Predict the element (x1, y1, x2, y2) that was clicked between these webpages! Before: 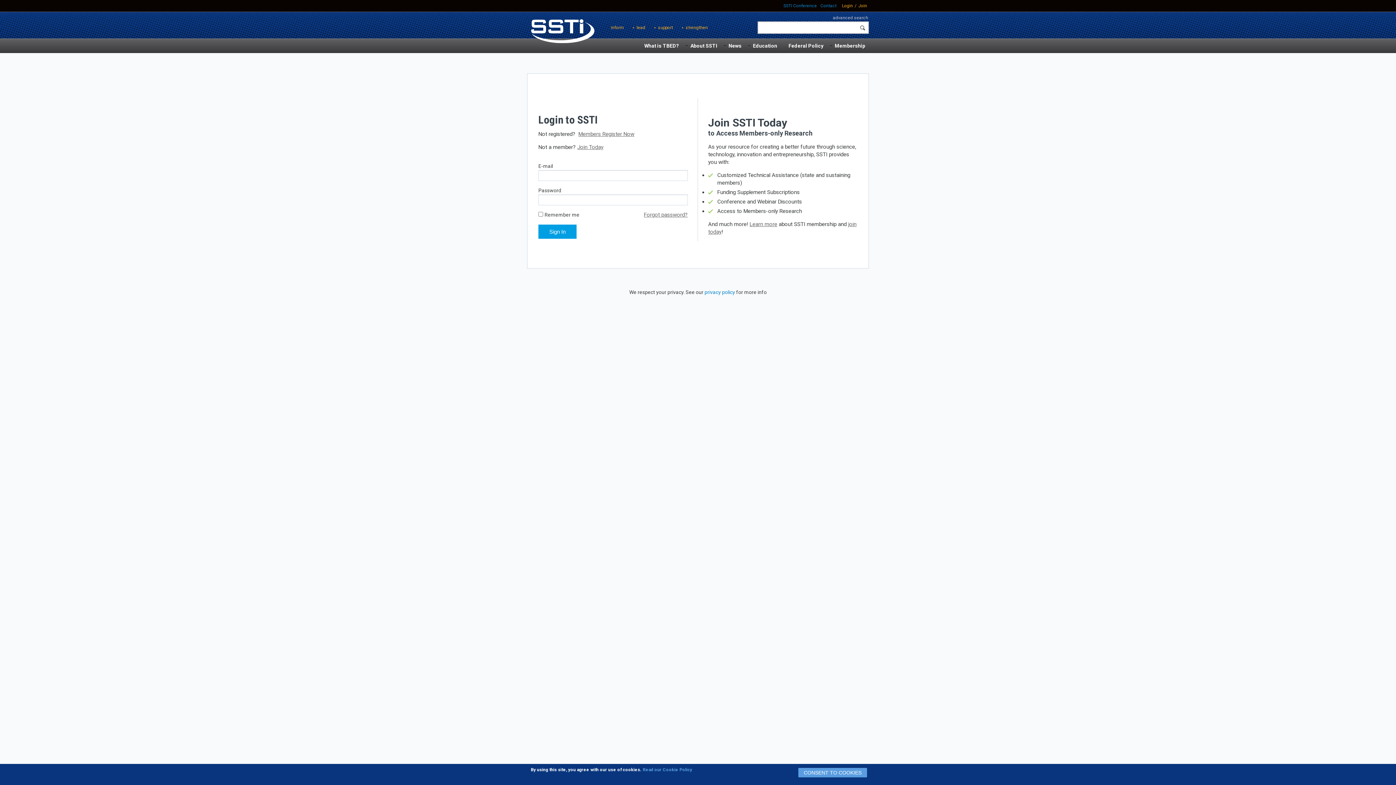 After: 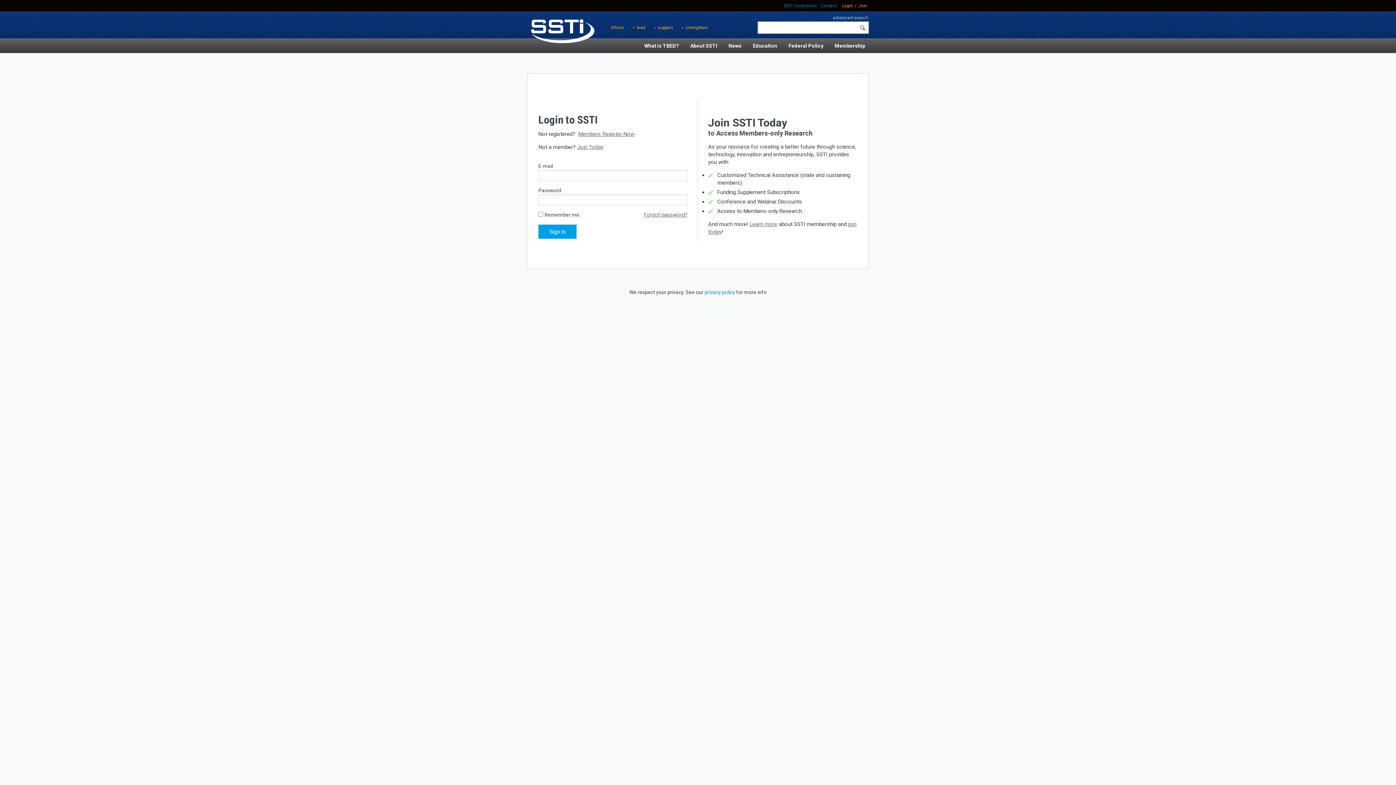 Action: label: CONSENT TO COOKIES bbox: (798, 768, 867, 777)